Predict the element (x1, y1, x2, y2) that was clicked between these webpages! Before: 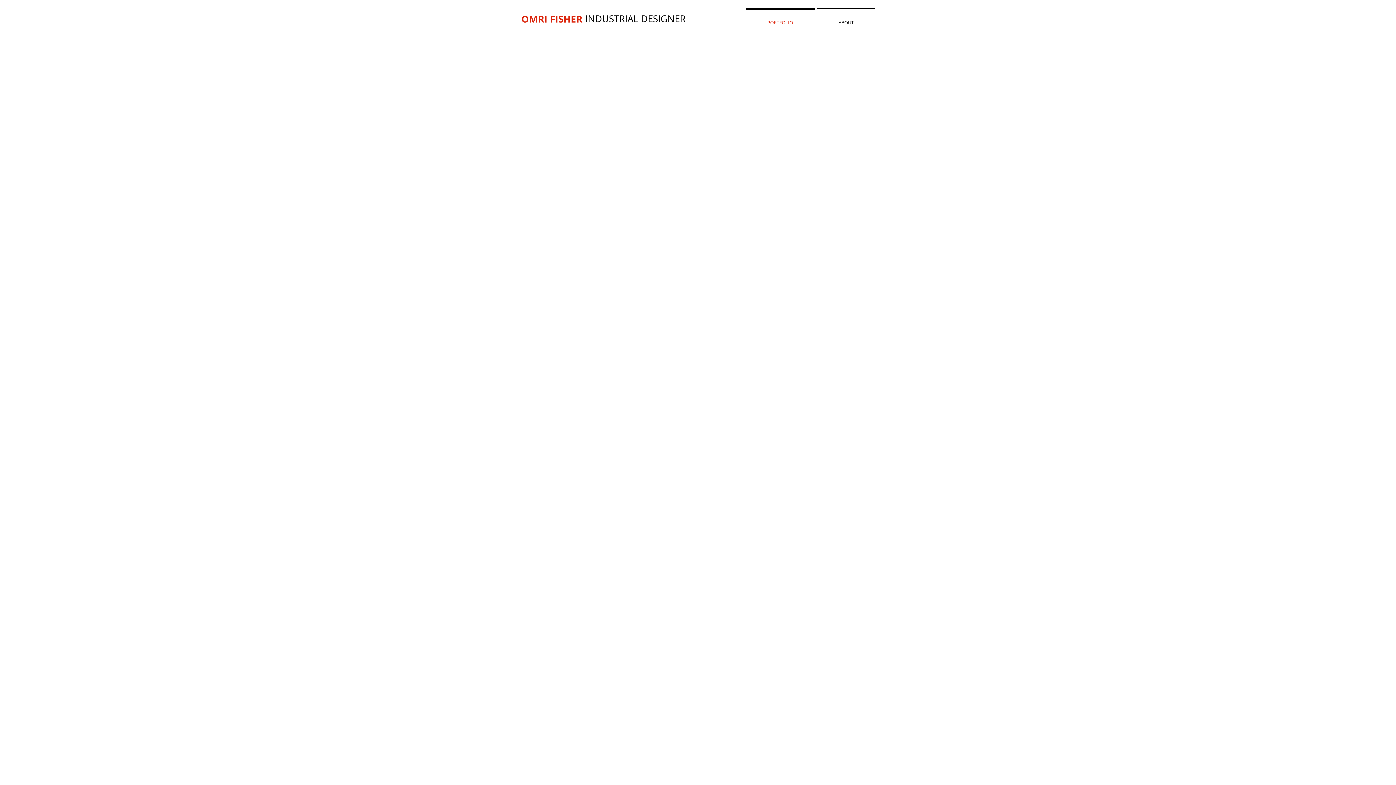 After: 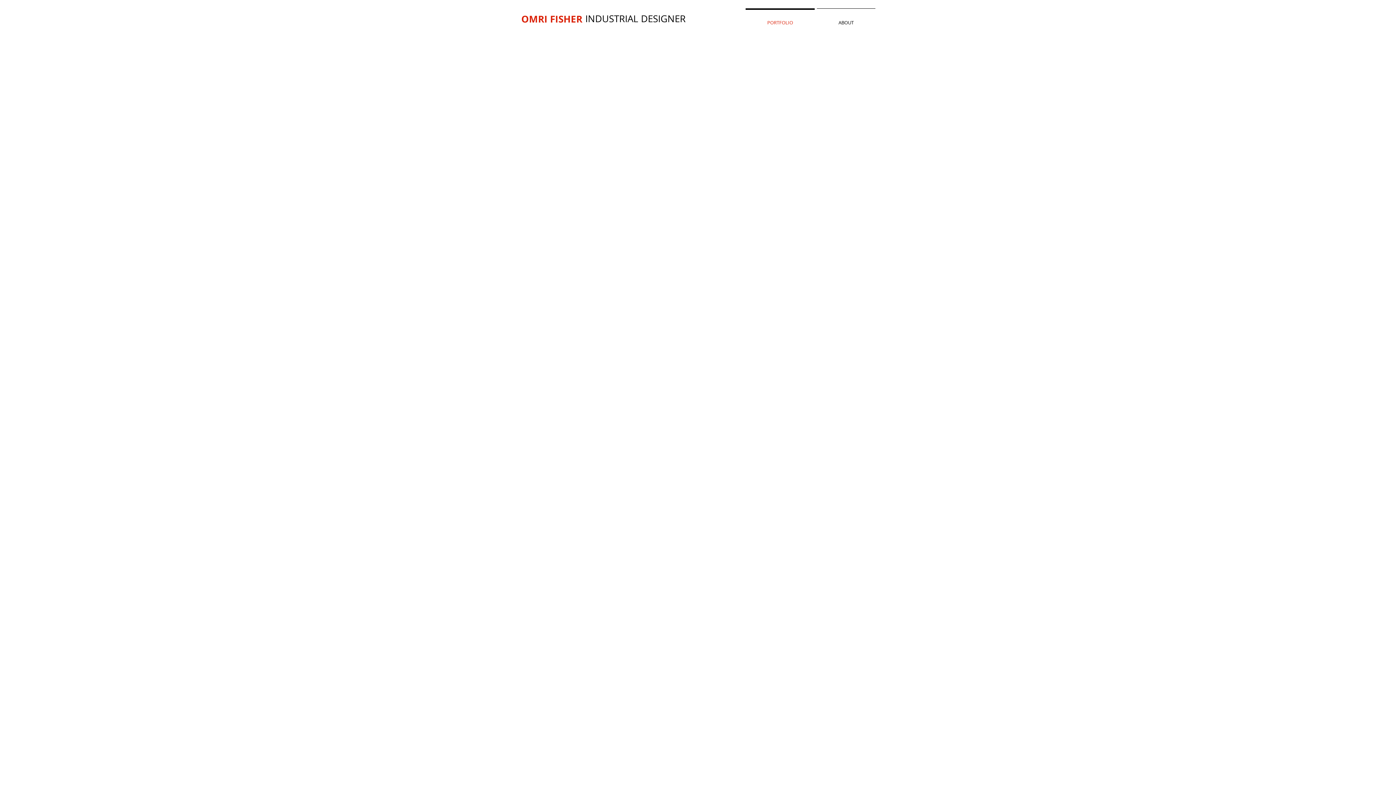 Action: bbox: (744, 8, 816, 30) label: PORTFOLIO